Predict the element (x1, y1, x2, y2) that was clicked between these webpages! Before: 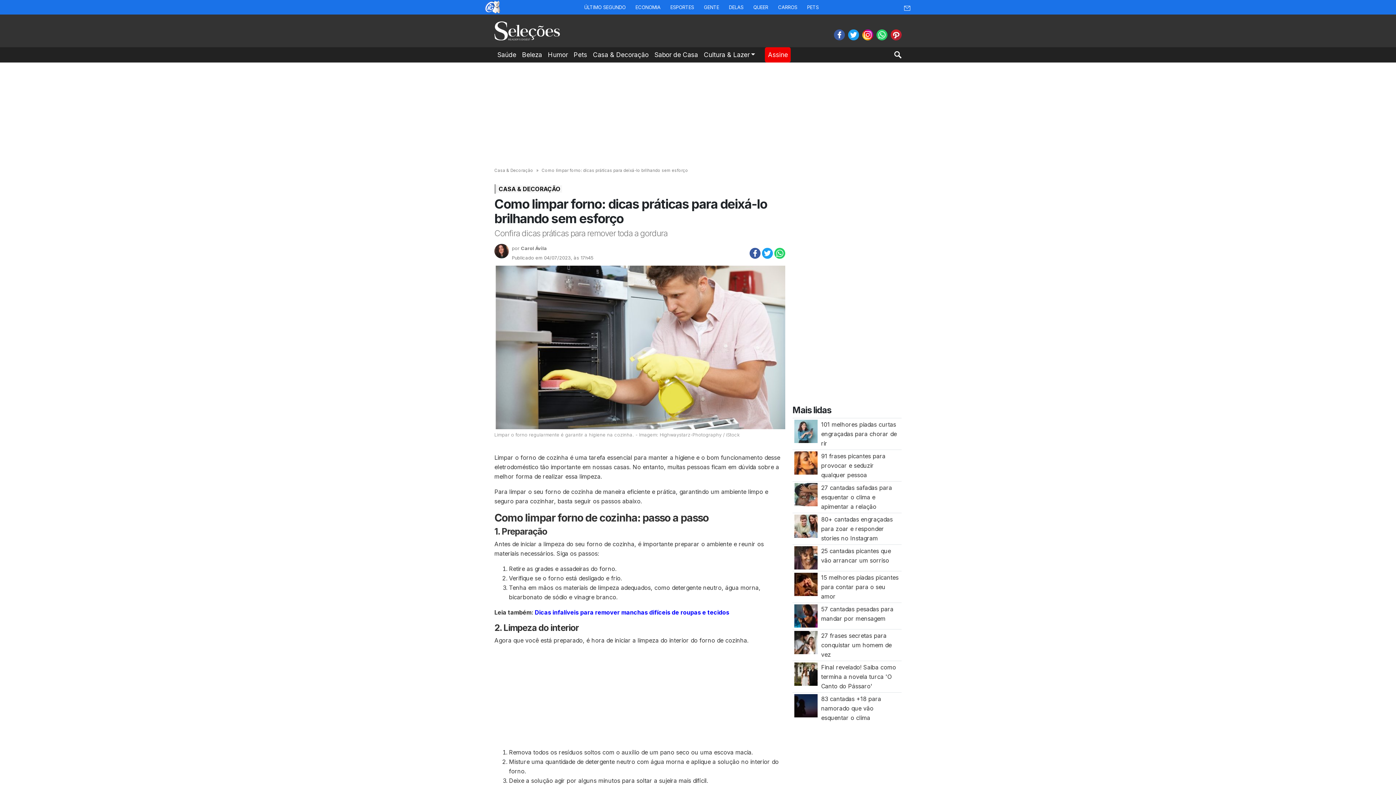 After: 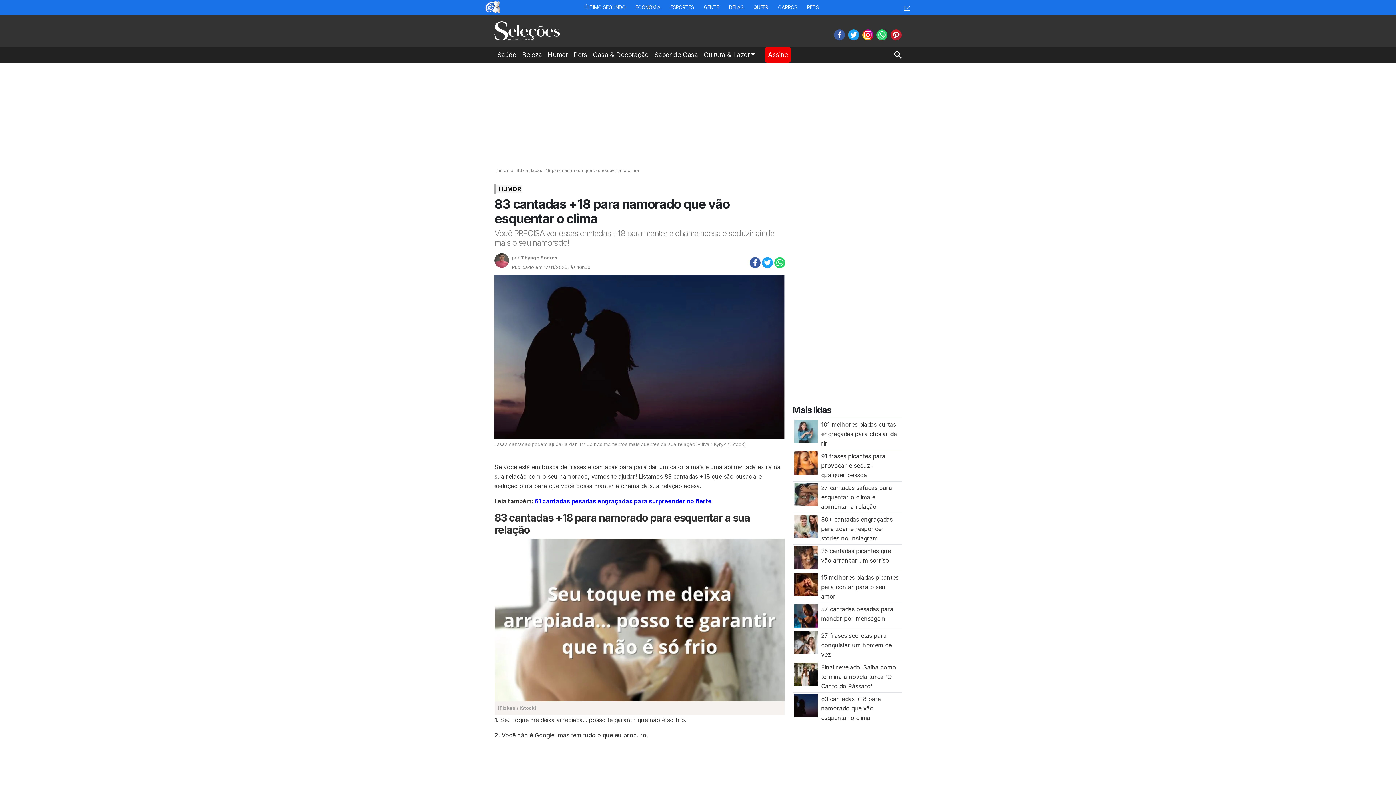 Action: label: 83 cantadas +18 para namorado que vão esquentar o clima bbox: (821, 695, 881, 721)